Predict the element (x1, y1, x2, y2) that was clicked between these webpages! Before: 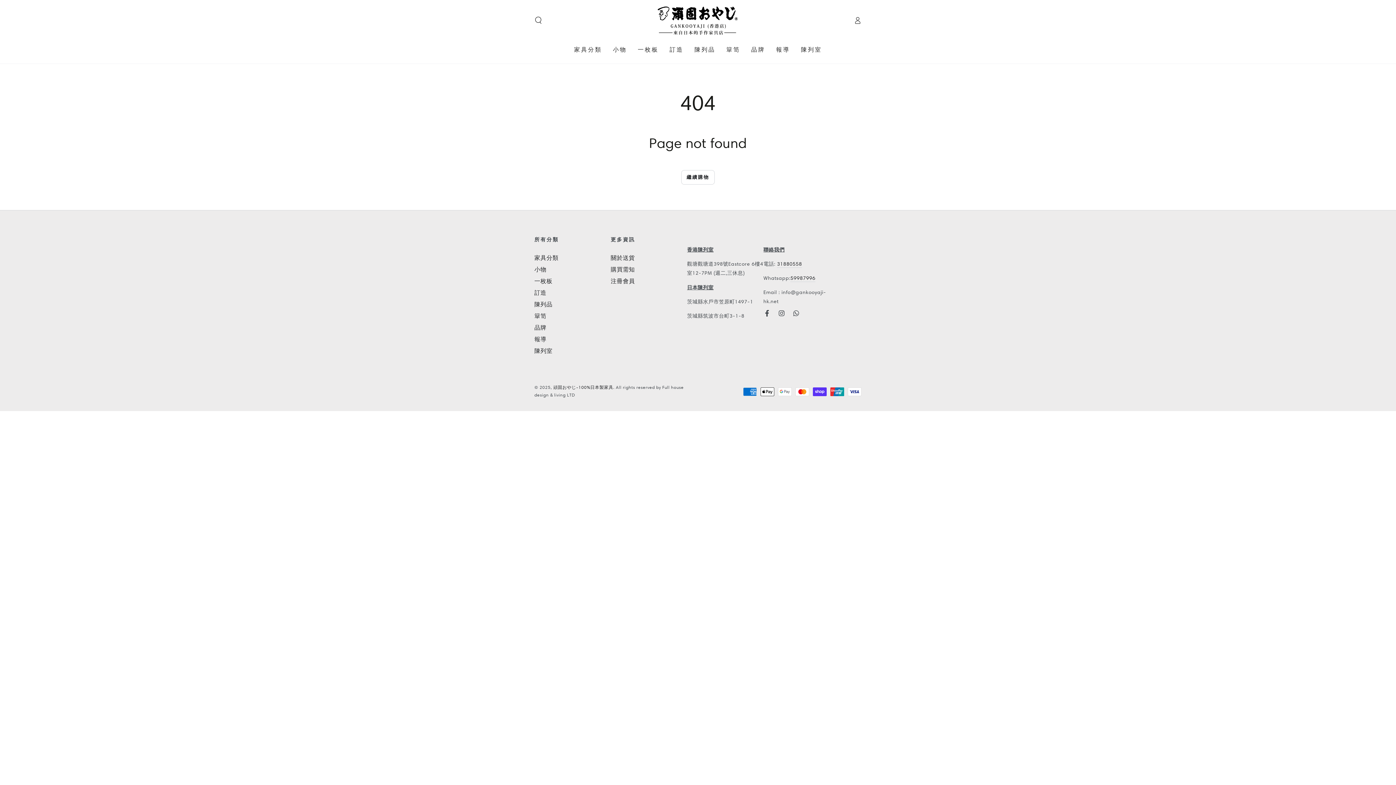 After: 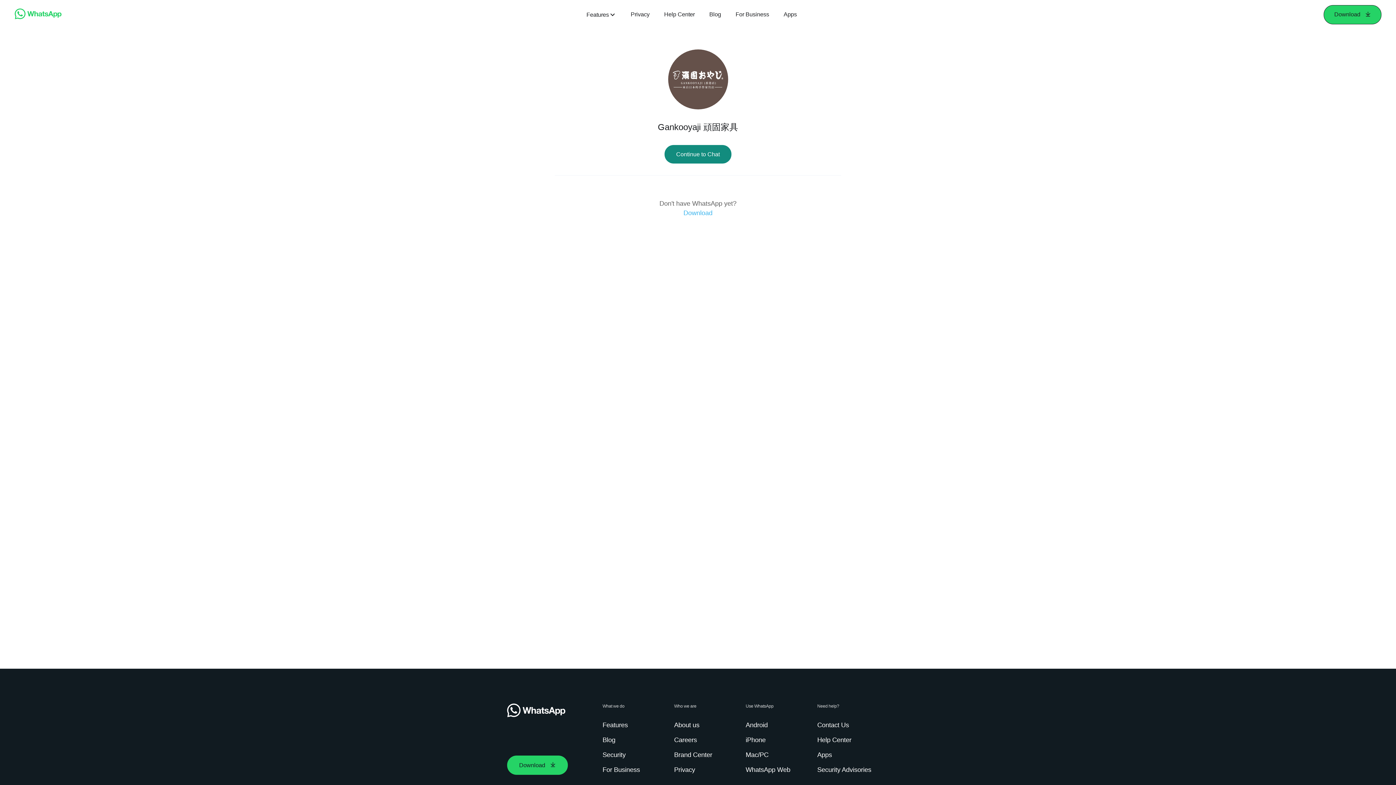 Action: label: 59987996 bbox: (790, 274, 815, 282)